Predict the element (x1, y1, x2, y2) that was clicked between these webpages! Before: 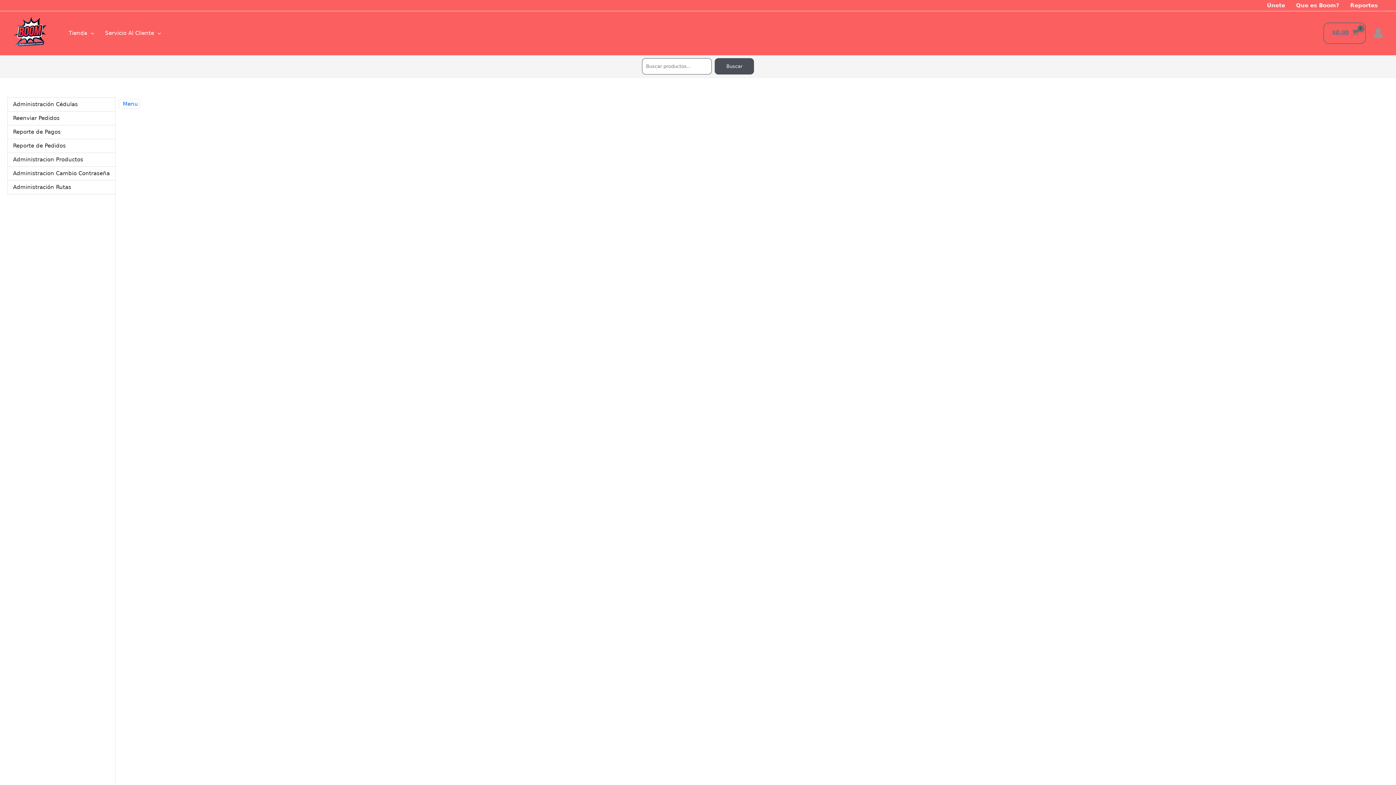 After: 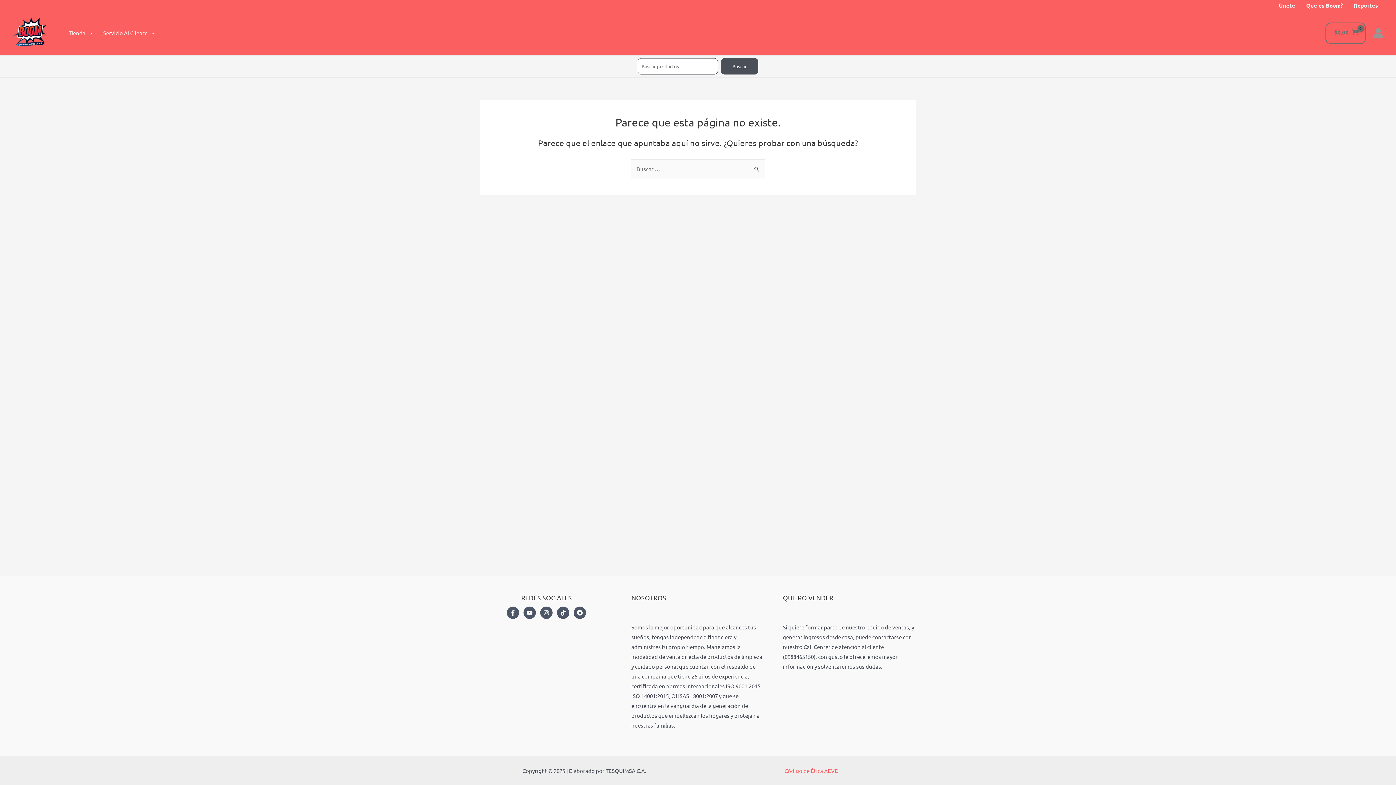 Action: bbox: (99, 18, 166, 47) label: Servicio Al Cliente